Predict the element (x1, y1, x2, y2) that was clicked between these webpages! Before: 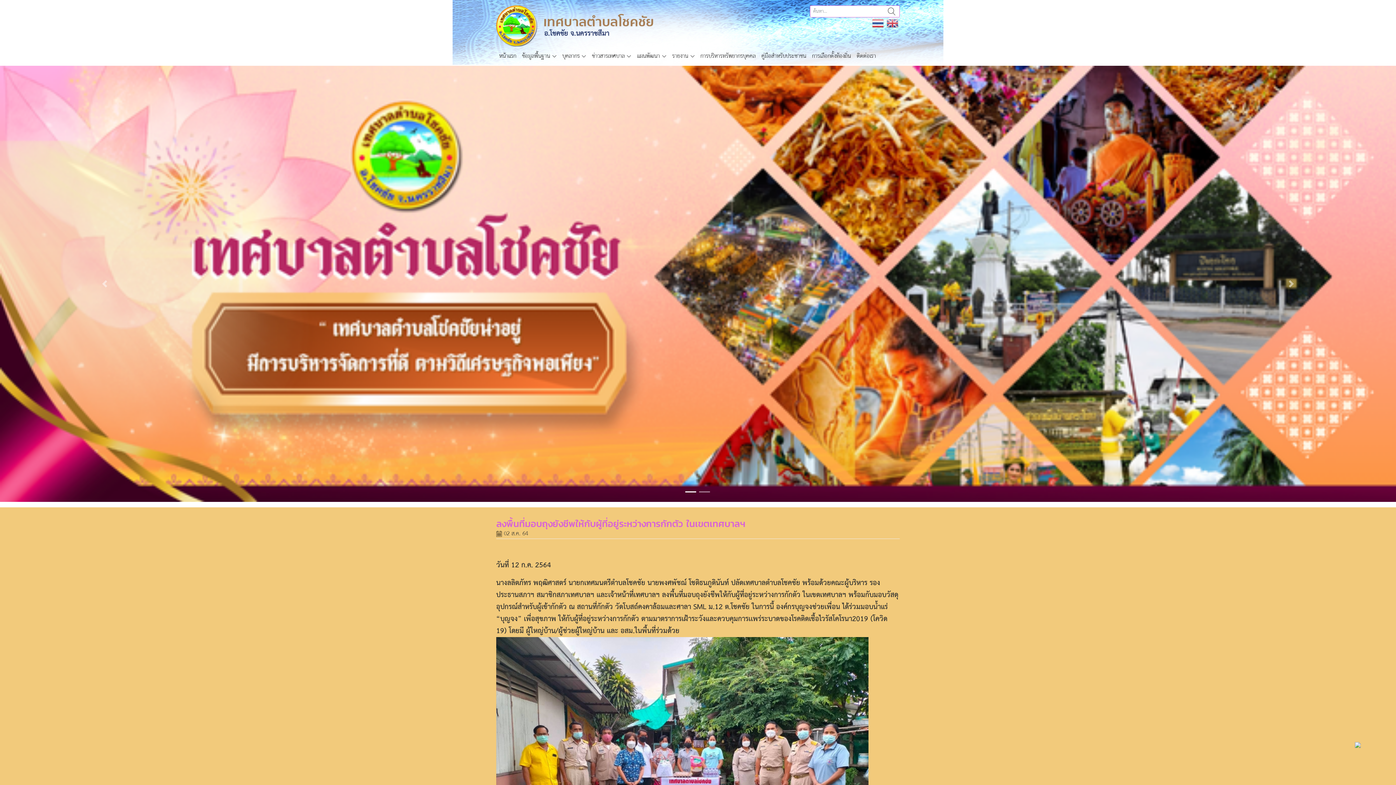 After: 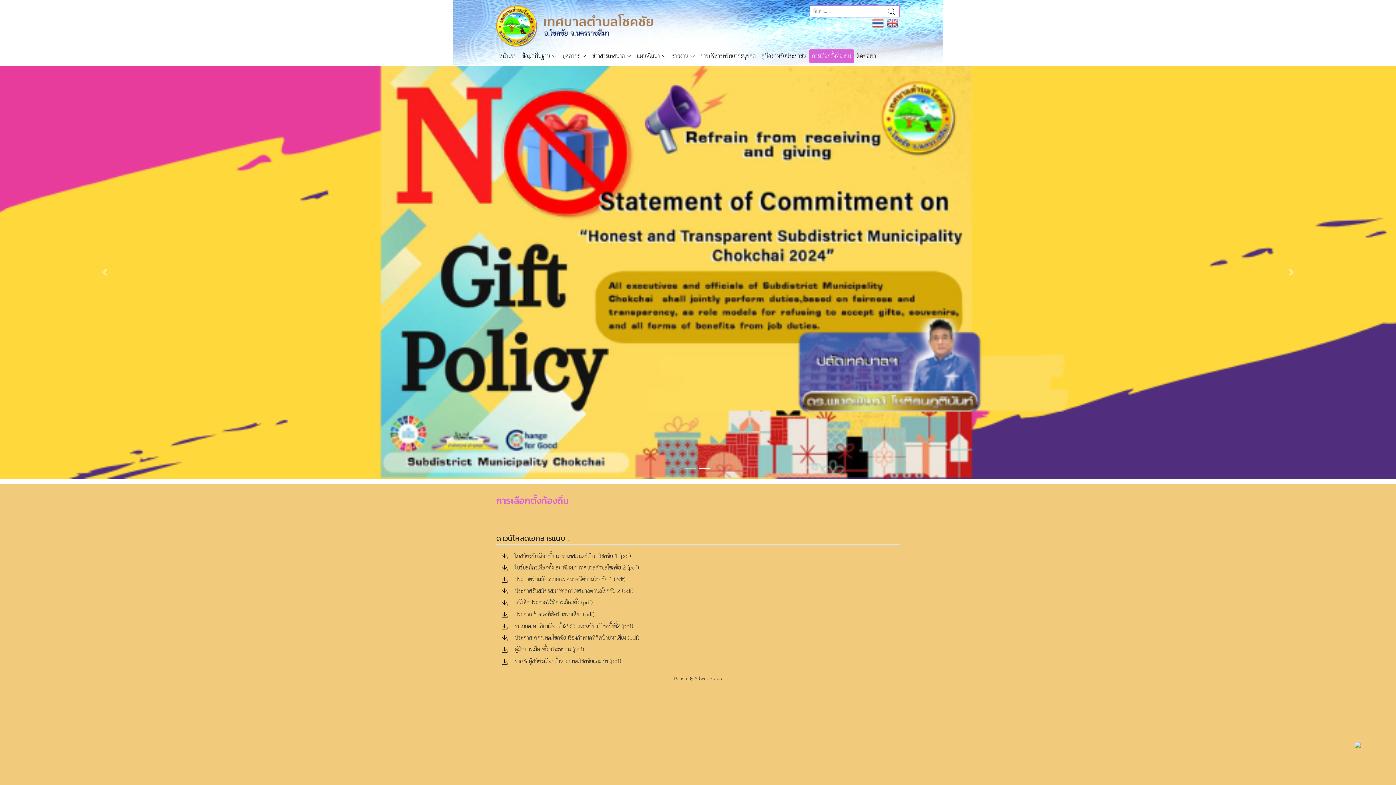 Action: bbox: (809, 49, 854, 62) label: การเลือกตั้งท้องถิ่น